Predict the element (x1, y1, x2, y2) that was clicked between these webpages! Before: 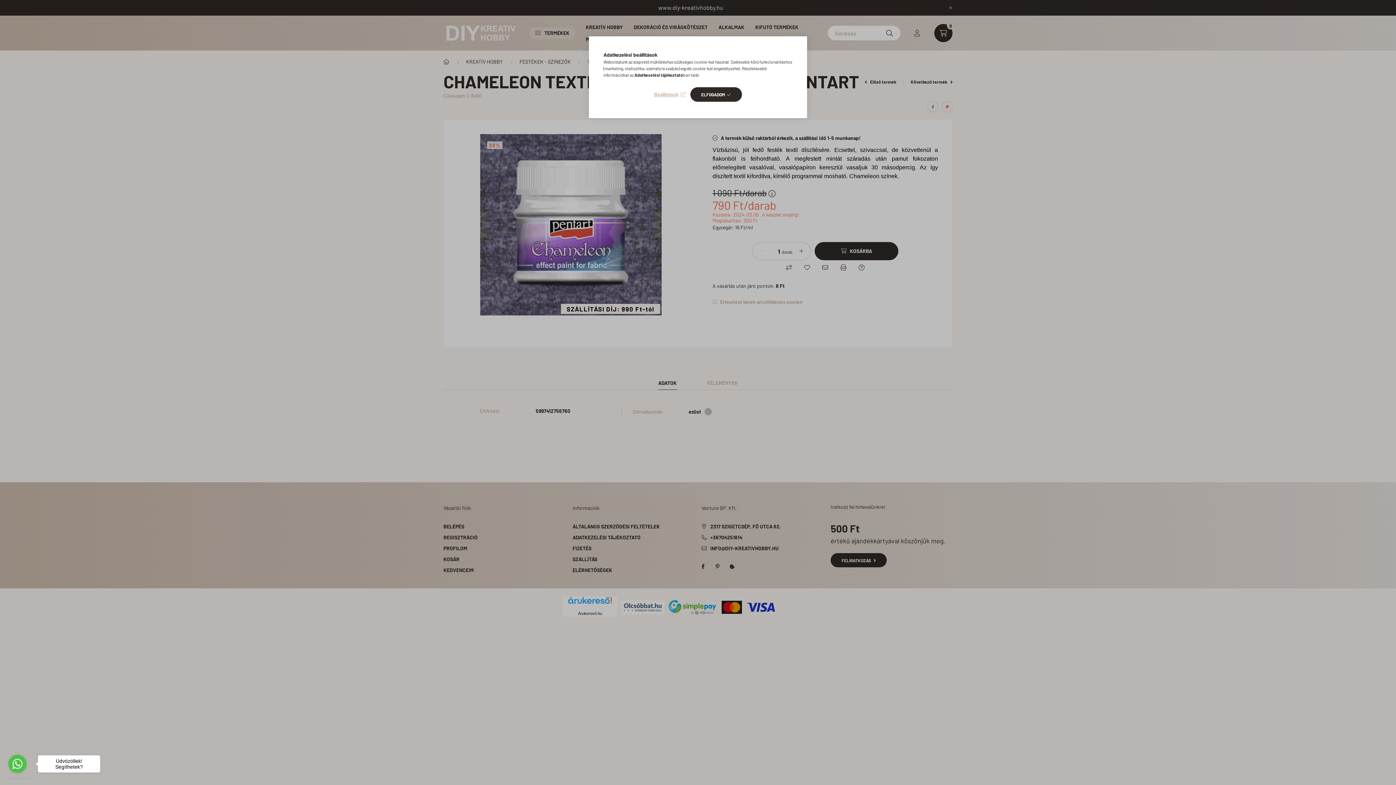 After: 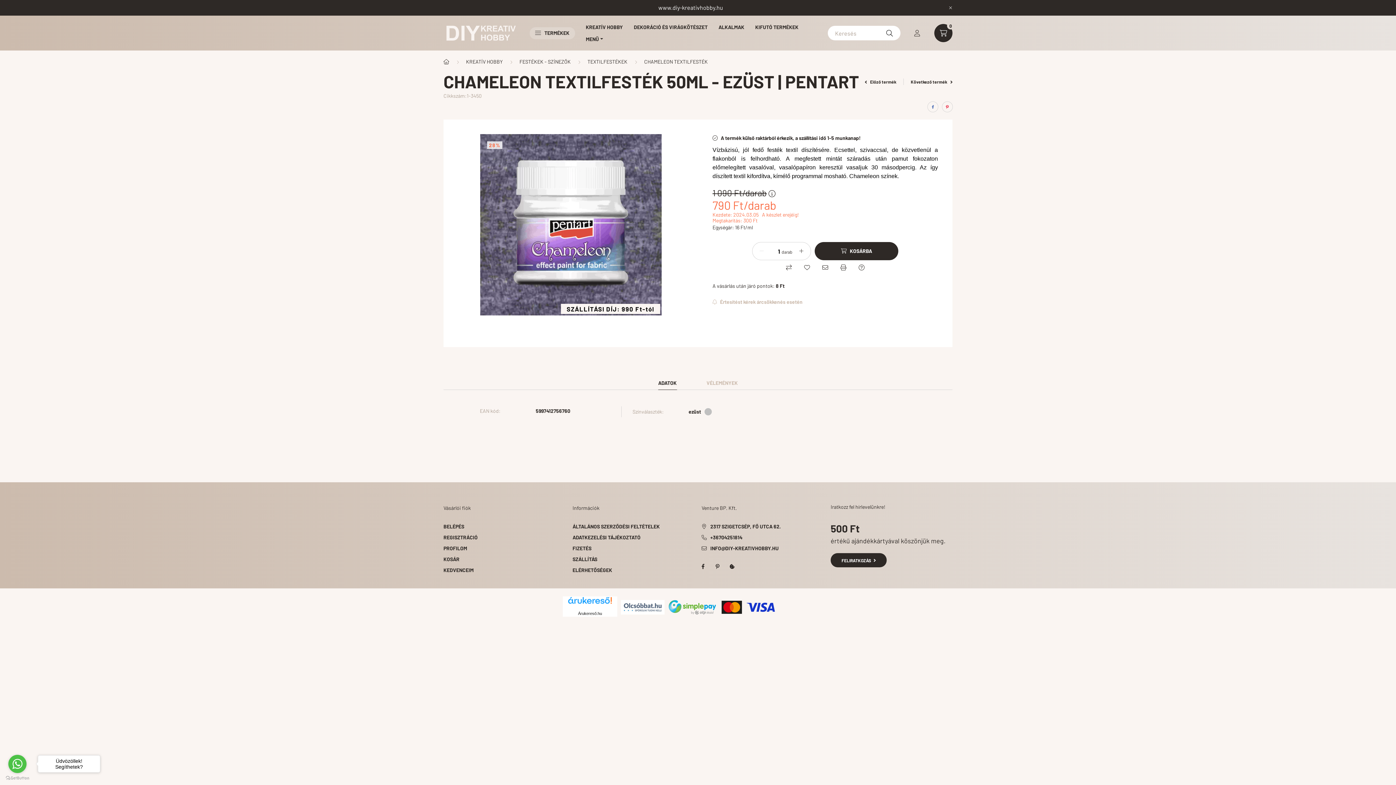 Action: bbox: (690, 87, 742, 101) label: ELFOGADOM